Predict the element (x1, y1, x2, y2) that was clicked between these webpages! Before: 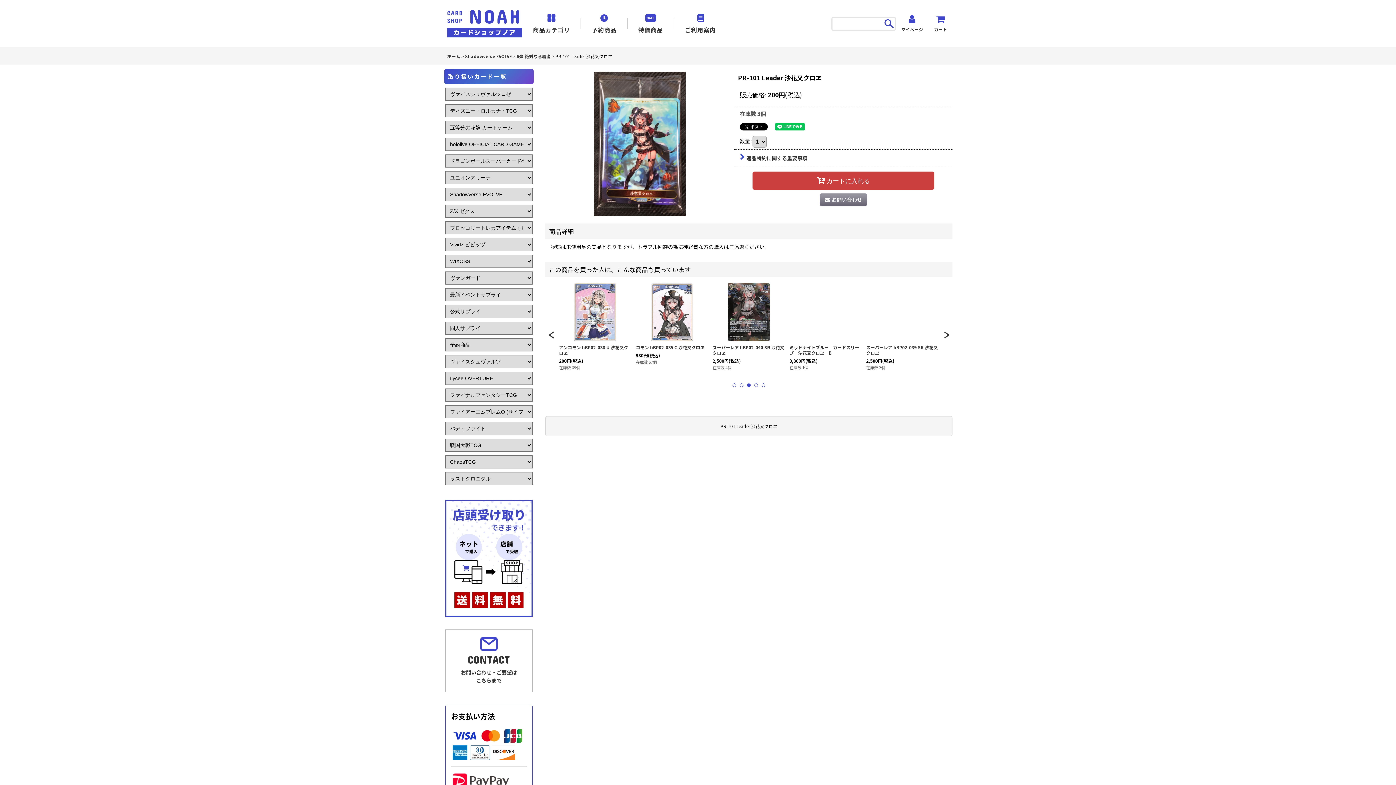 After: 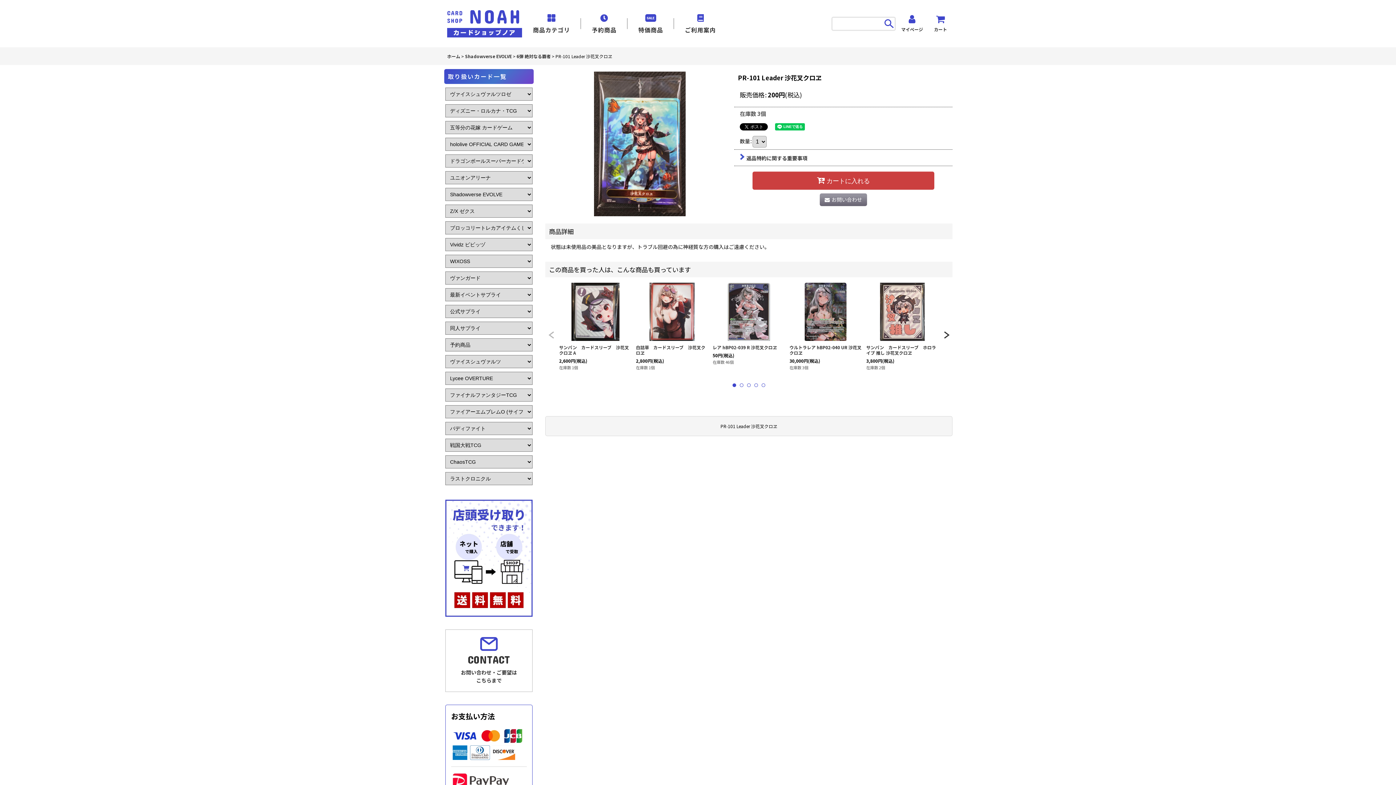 Action: bbox: (732, 383, 736, 387) label: Go to slide 1